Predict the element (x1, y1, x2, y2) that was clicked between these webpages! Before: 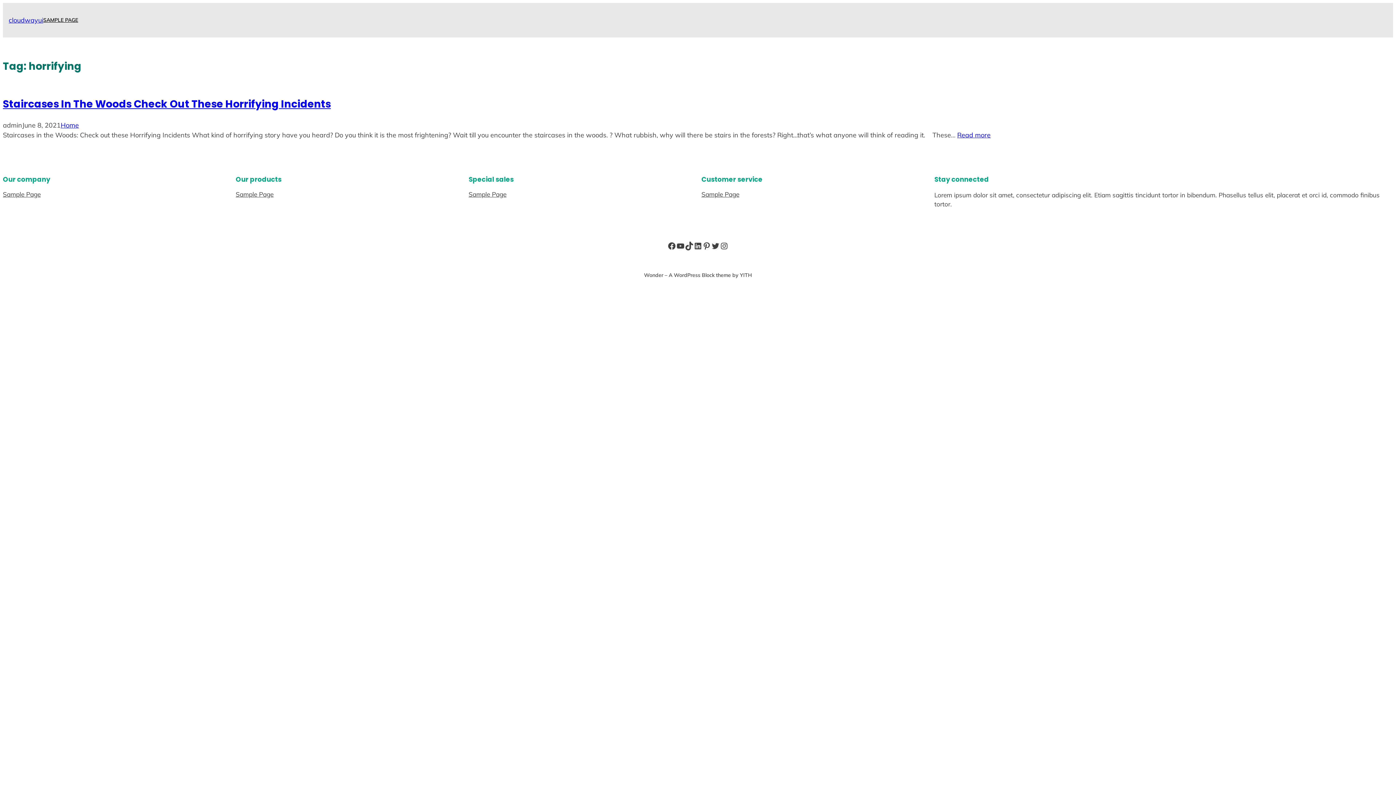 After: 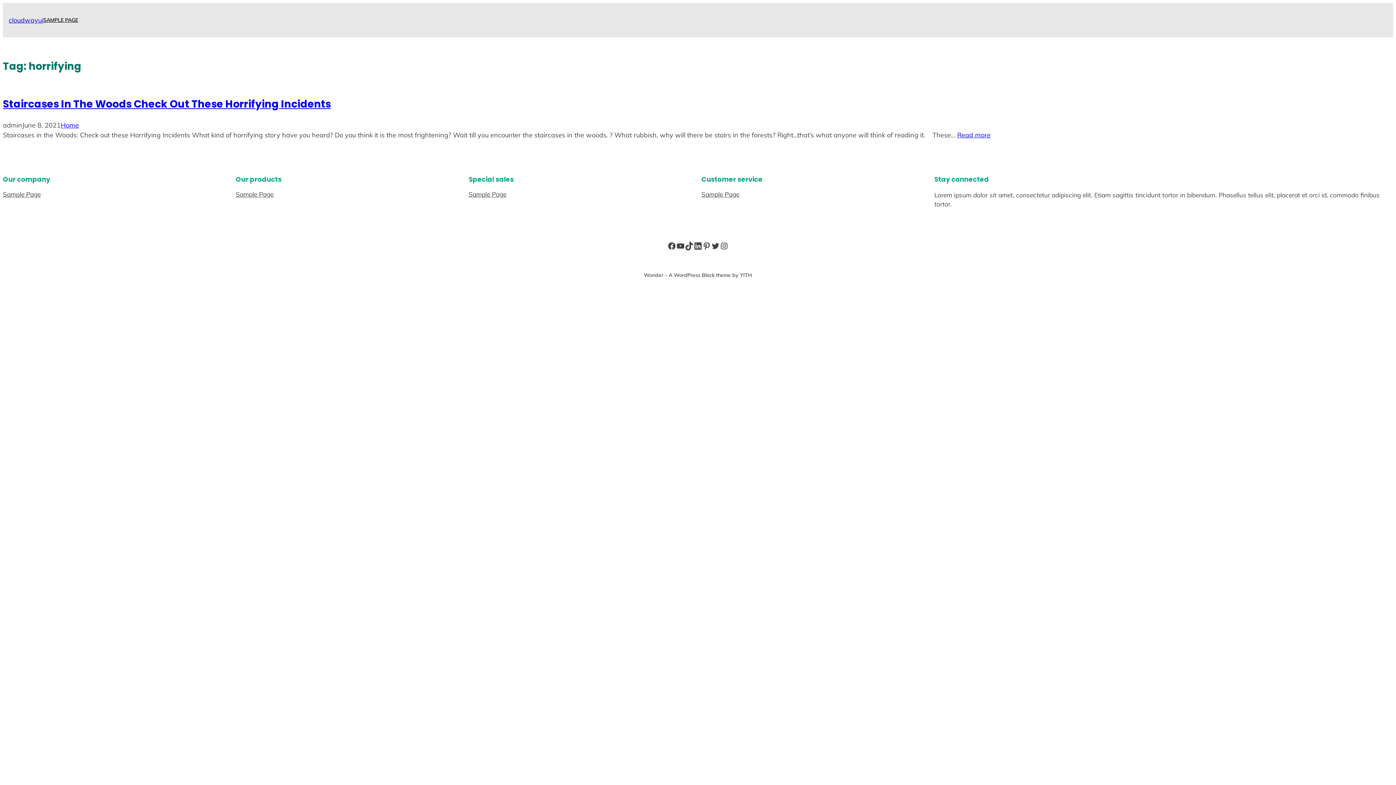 Action: bbox: (693, 241, 702, 250) label: LinkedIn